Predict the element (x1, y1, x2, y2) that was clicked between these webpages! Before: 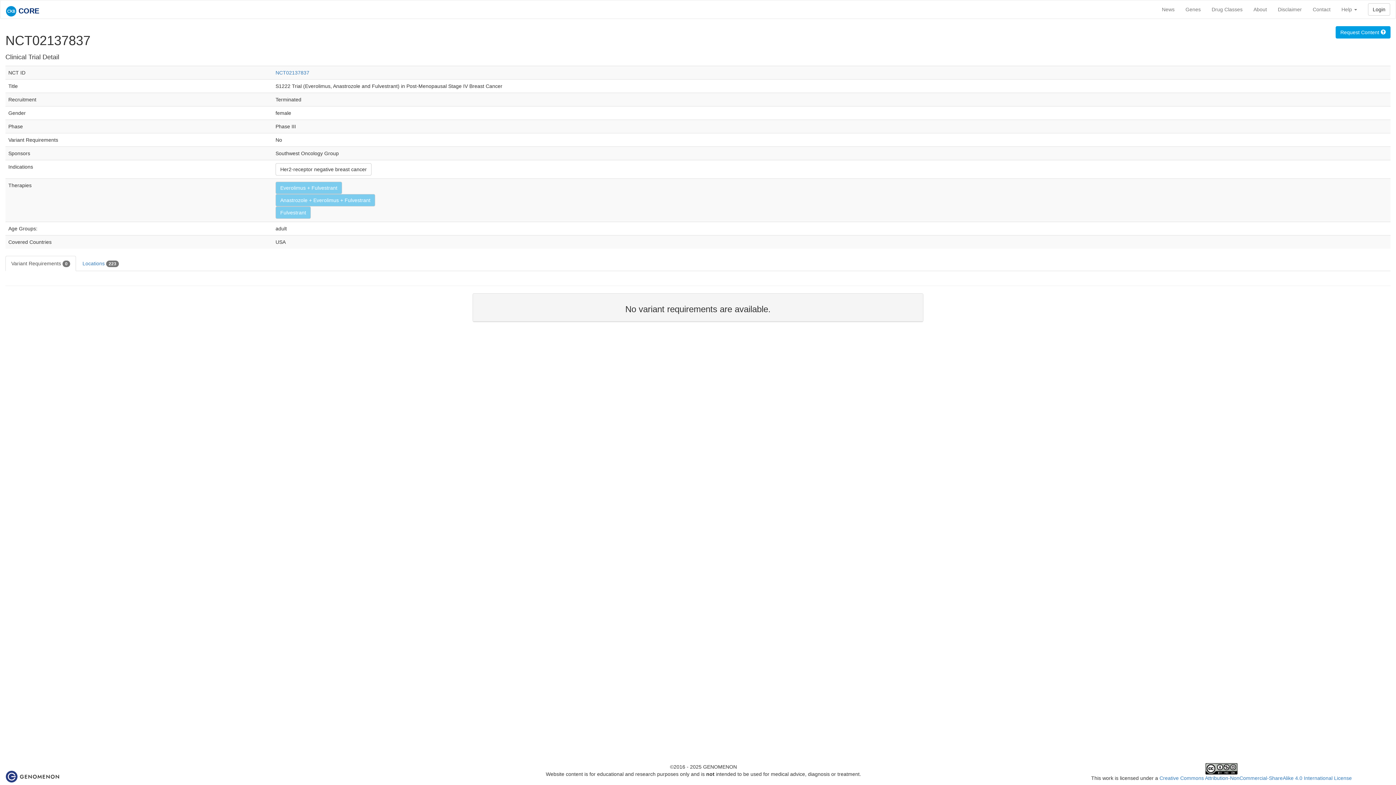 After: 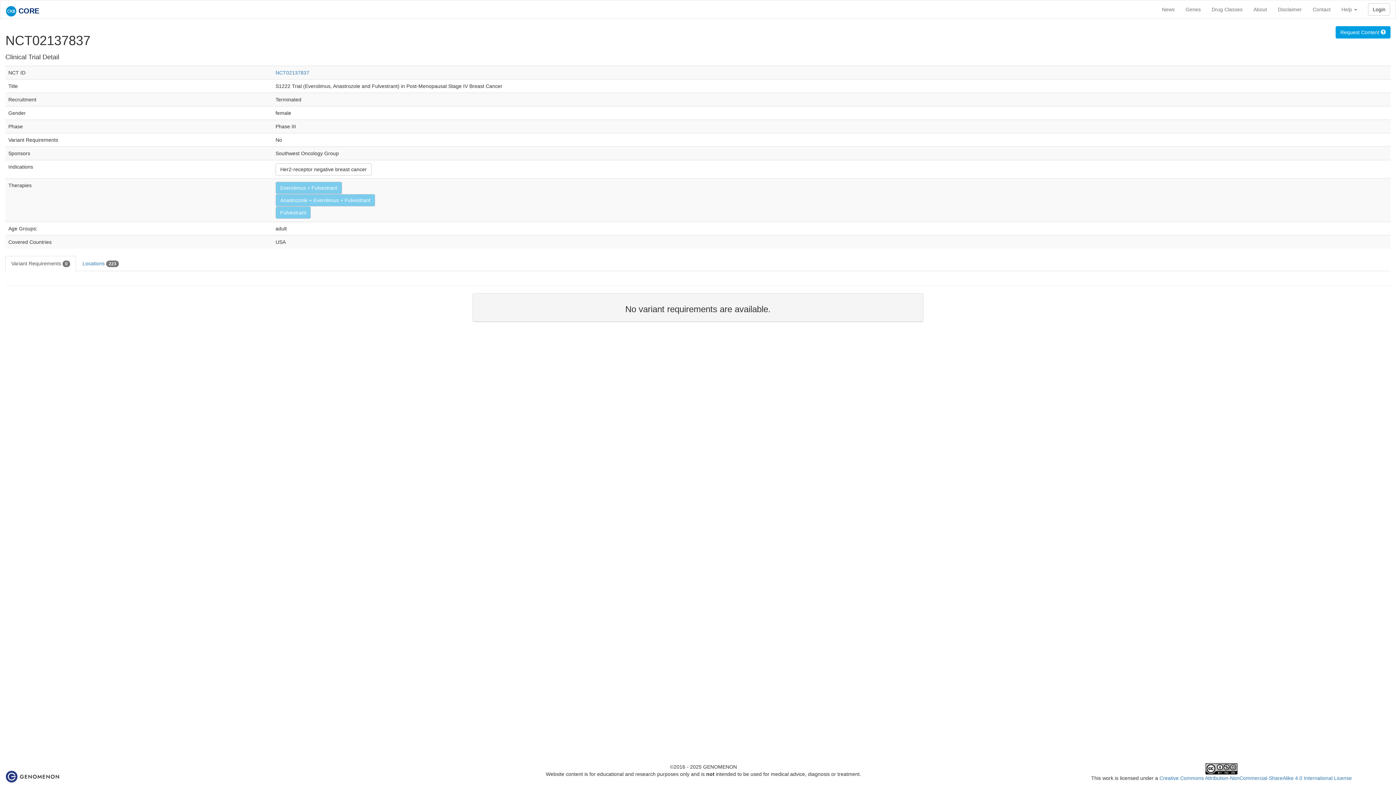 Action: bbox: (5, 770, 63, 775)